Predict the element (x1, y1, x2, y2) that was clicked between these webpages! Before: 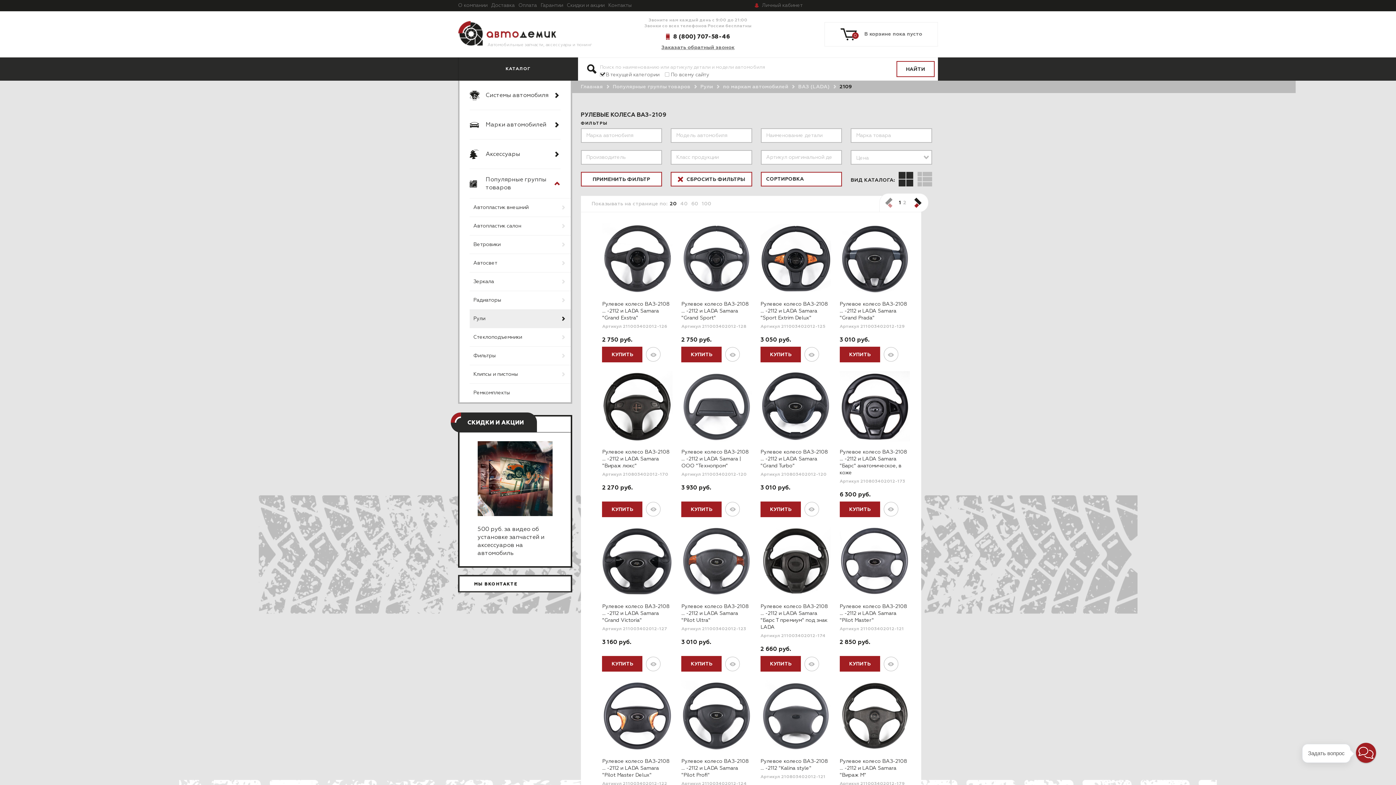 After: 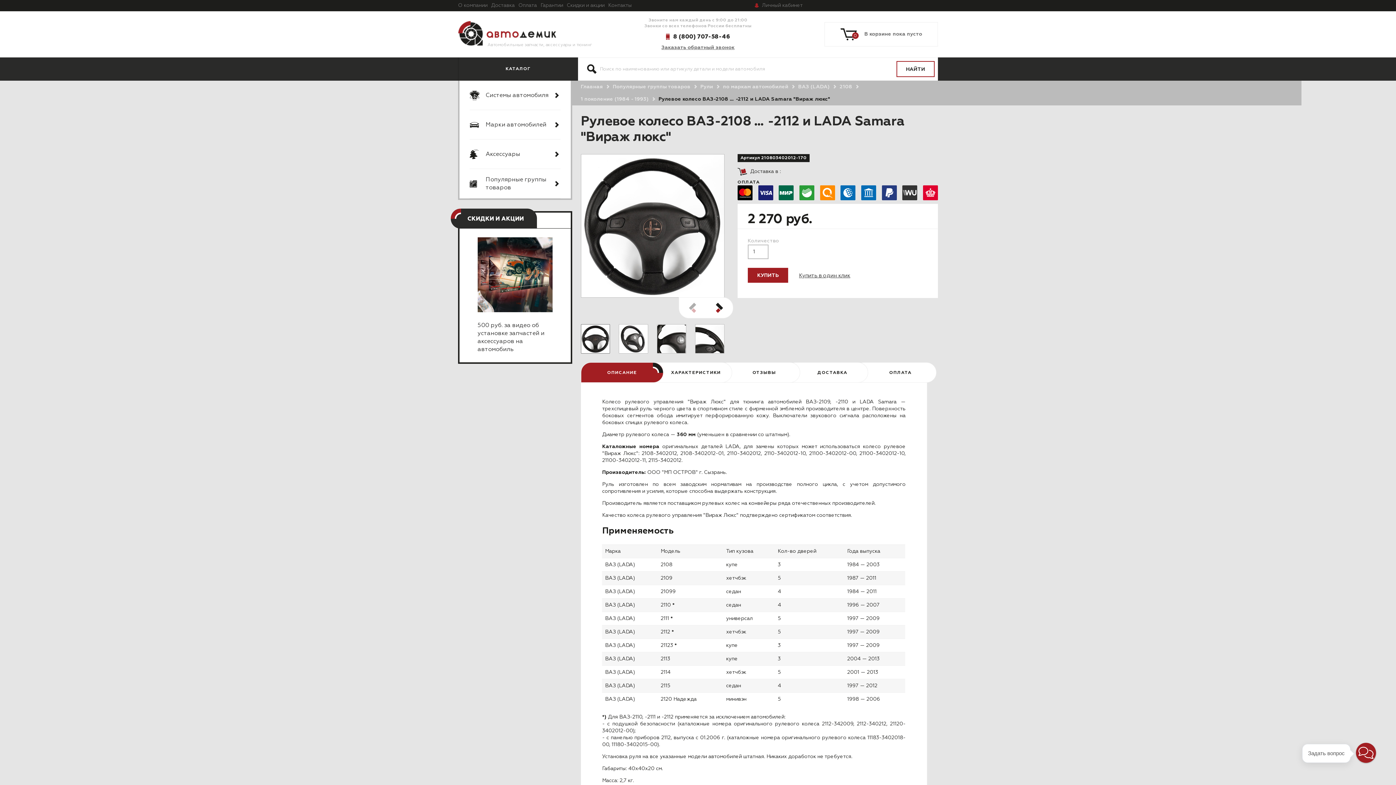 Action: bbox: (602, 371, 672, 441)